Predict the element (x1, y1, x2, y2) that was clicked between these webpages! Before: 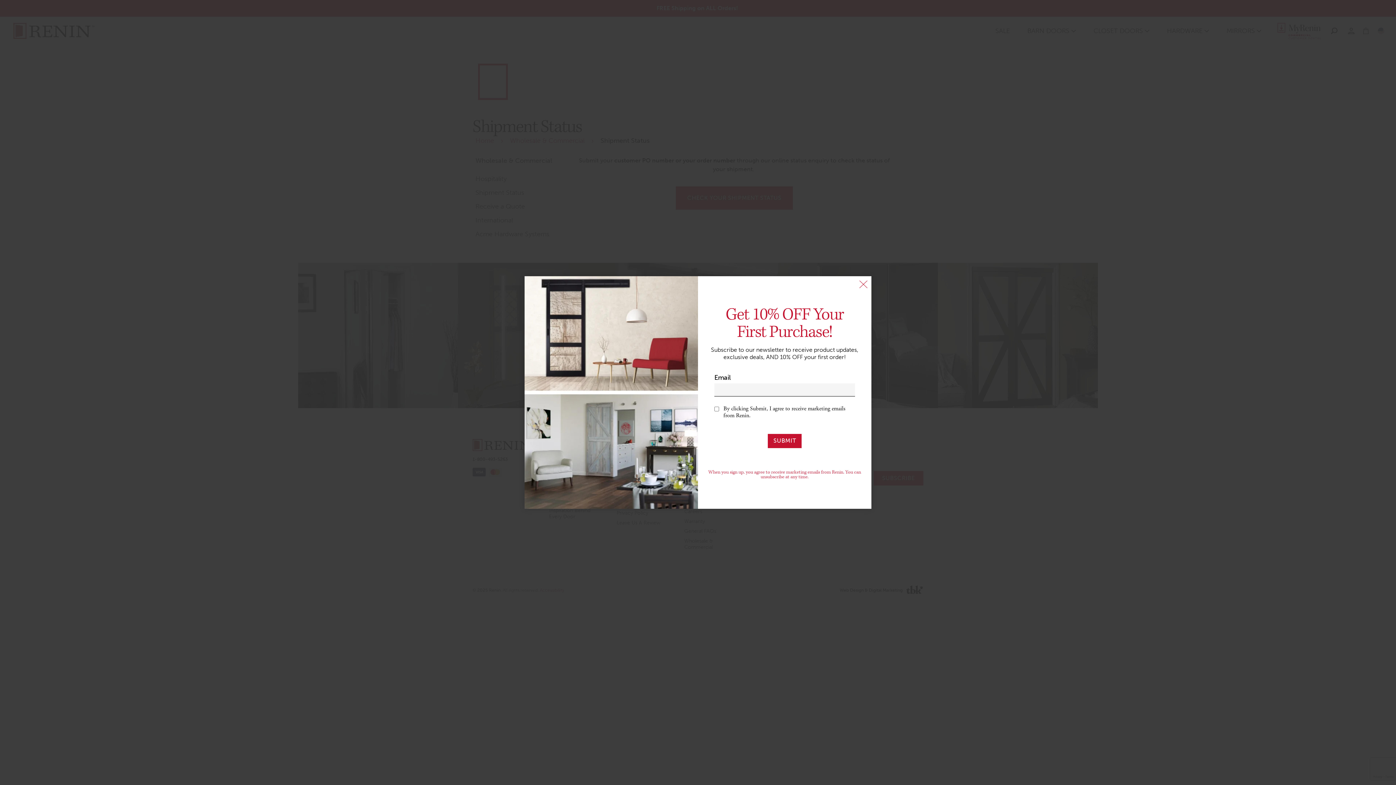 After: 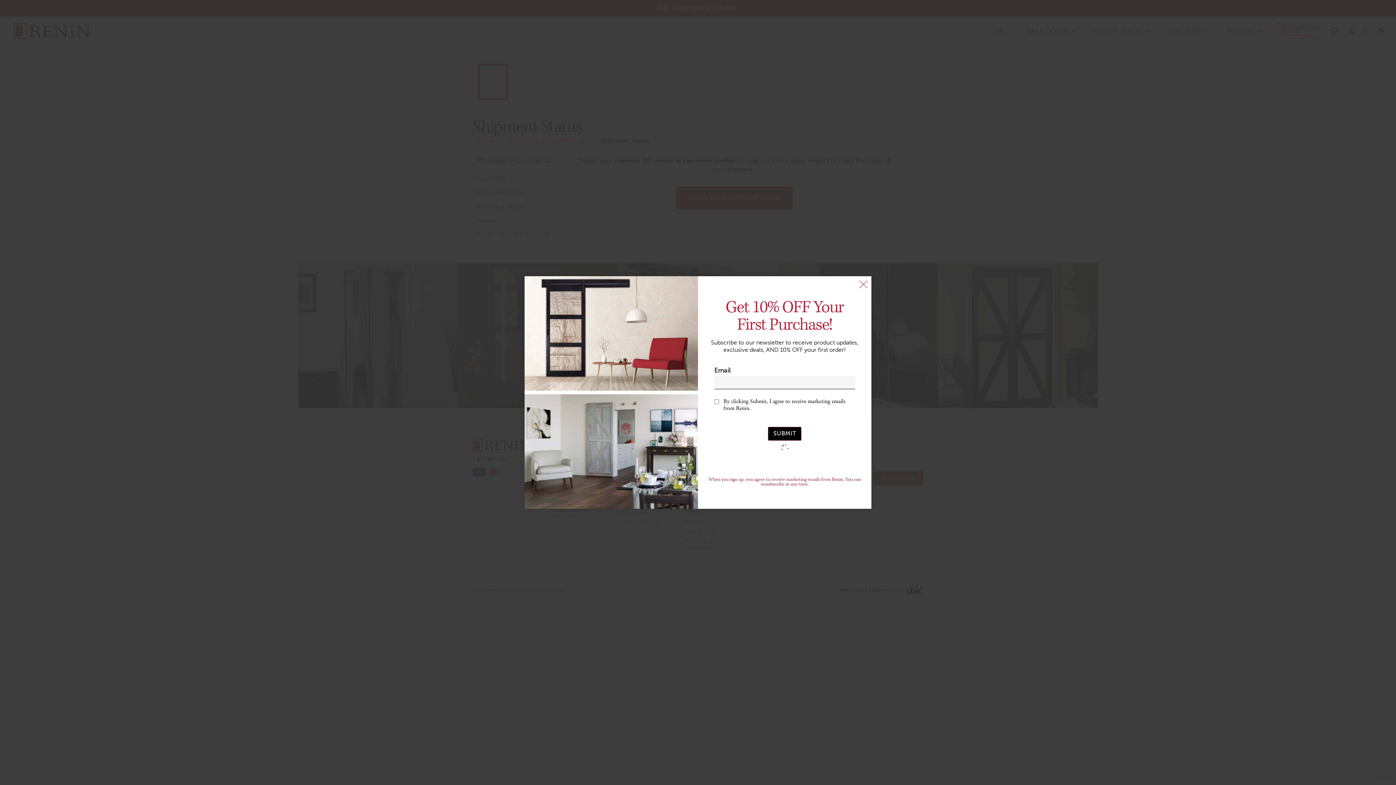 Action: label: SUBMIT bbox: (767, 434, 801, 448)